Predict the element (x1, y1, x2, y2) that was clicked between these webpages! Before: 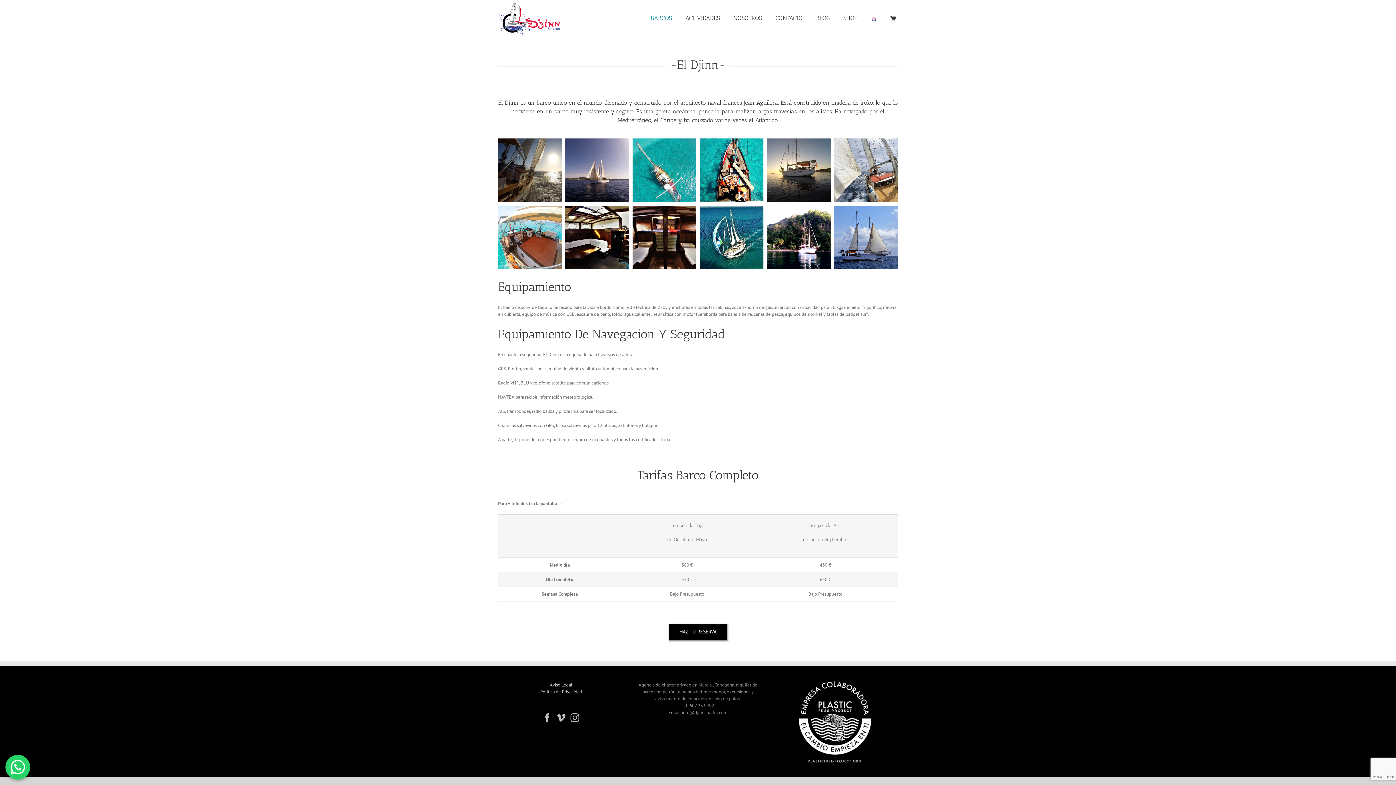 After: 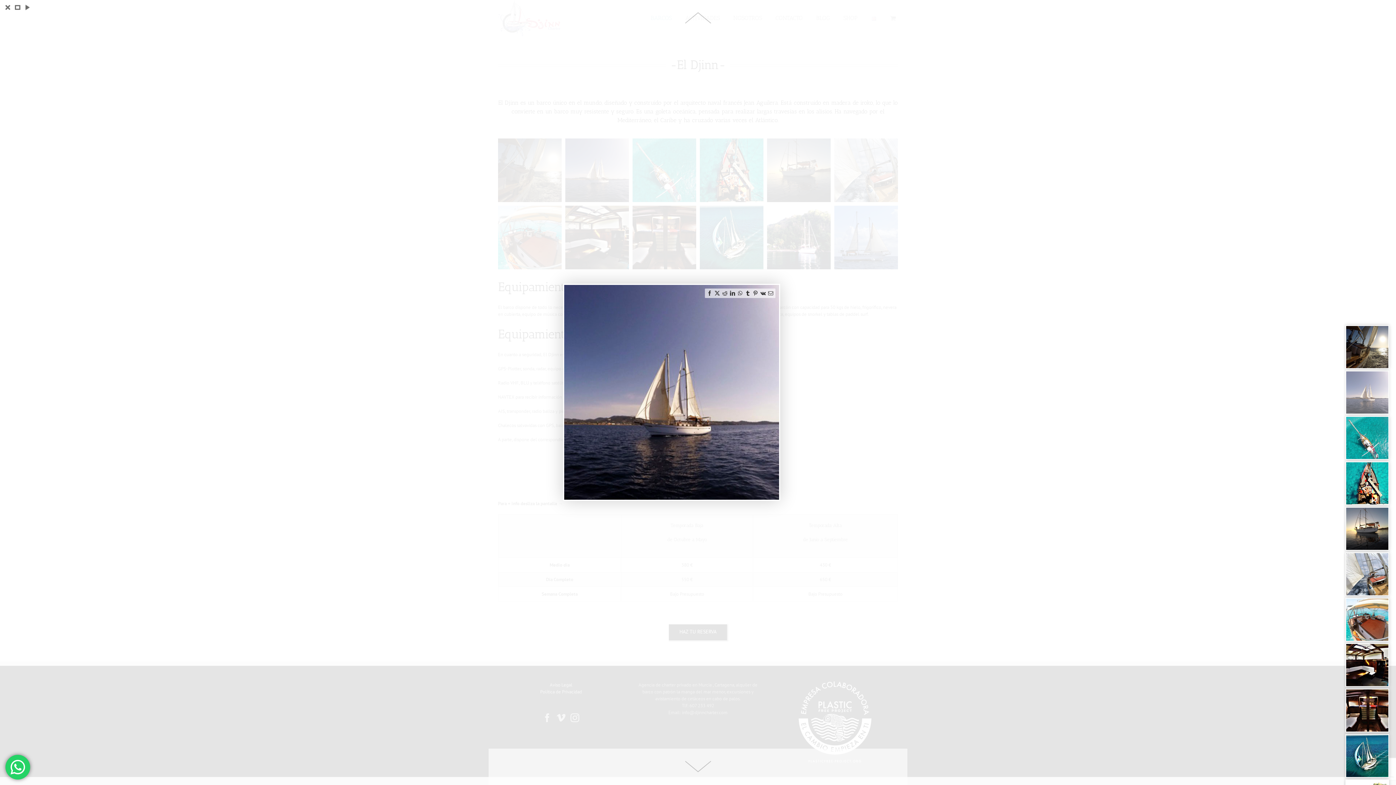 Action: bbox: (565, 138, 629, 145)